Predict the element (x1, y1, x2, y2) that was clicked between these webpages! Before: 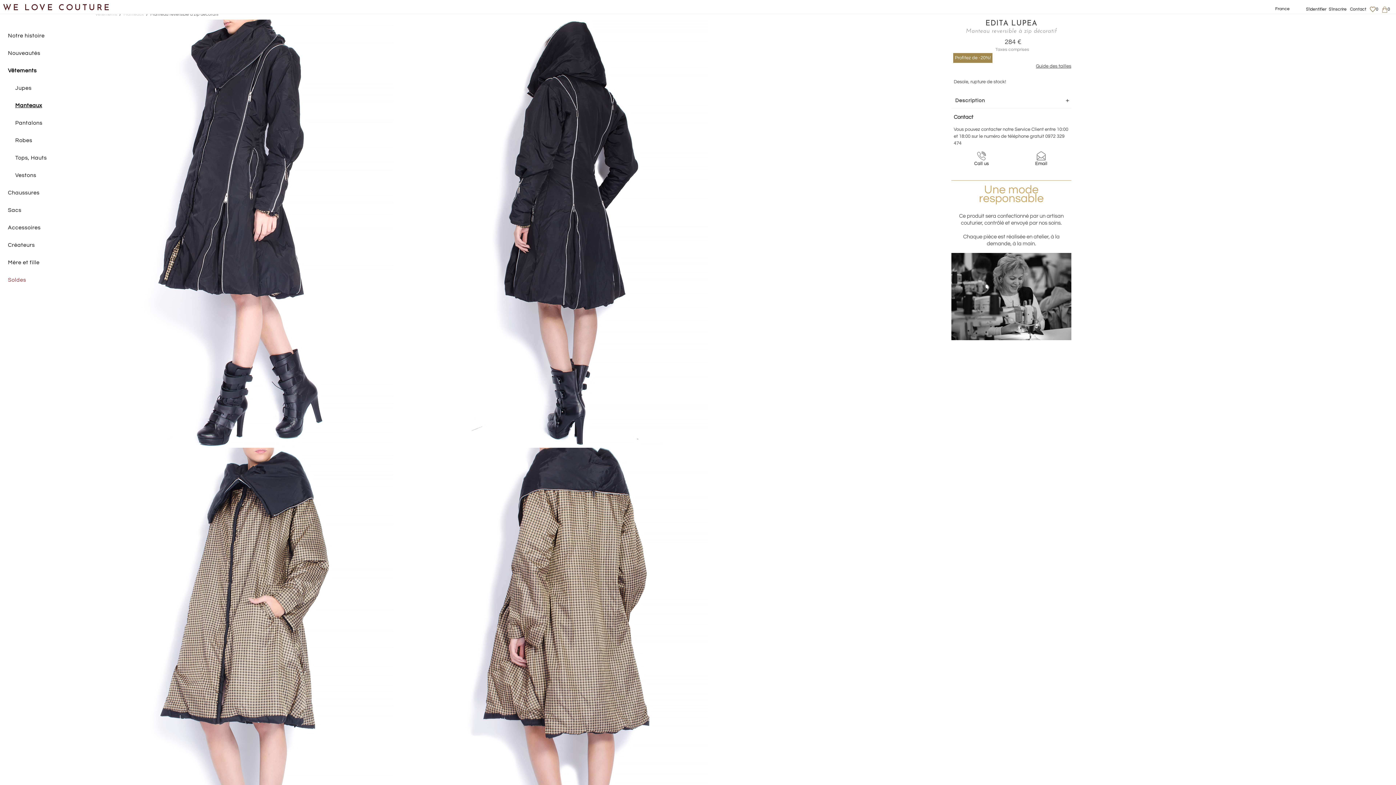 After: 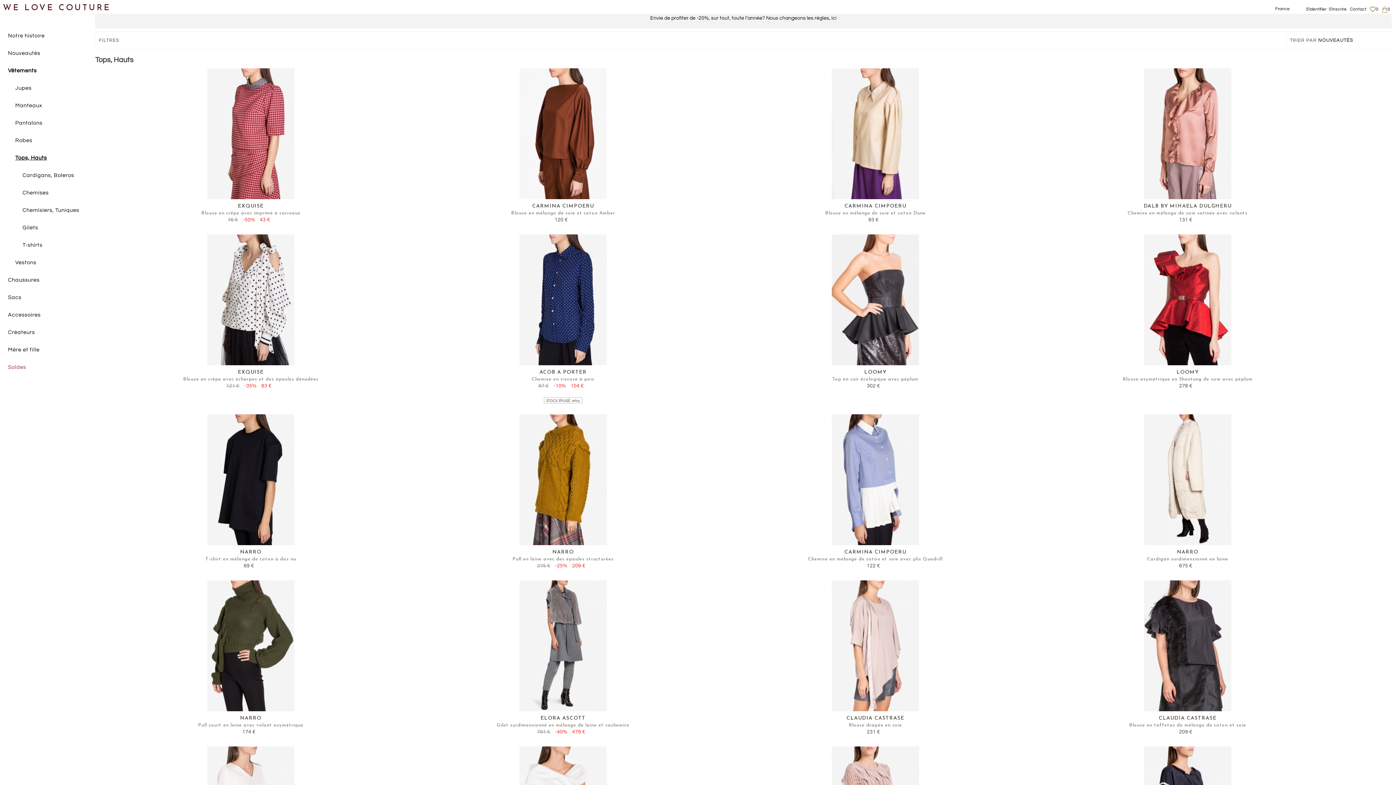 Action: bbox: (7, 149, 101, 166) label: Tops, Hauts